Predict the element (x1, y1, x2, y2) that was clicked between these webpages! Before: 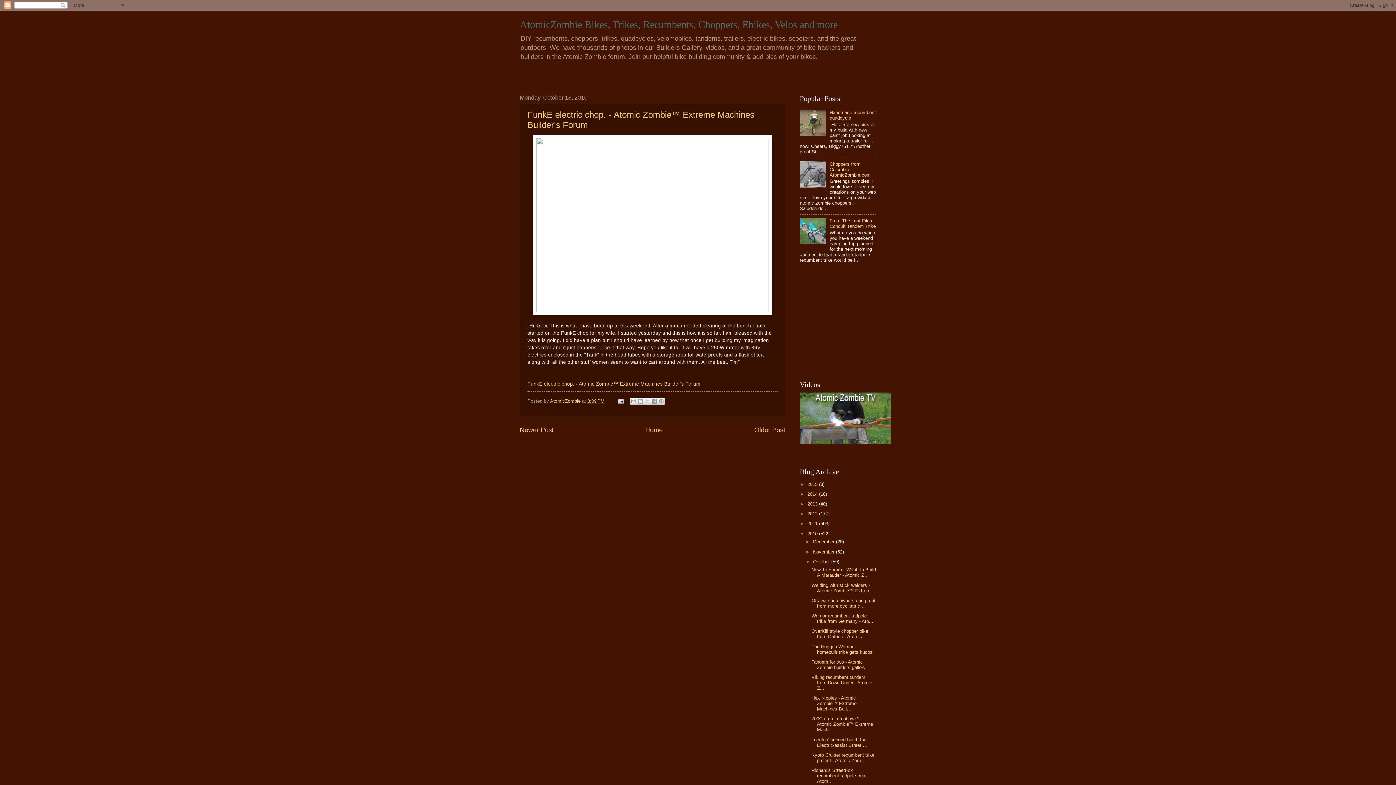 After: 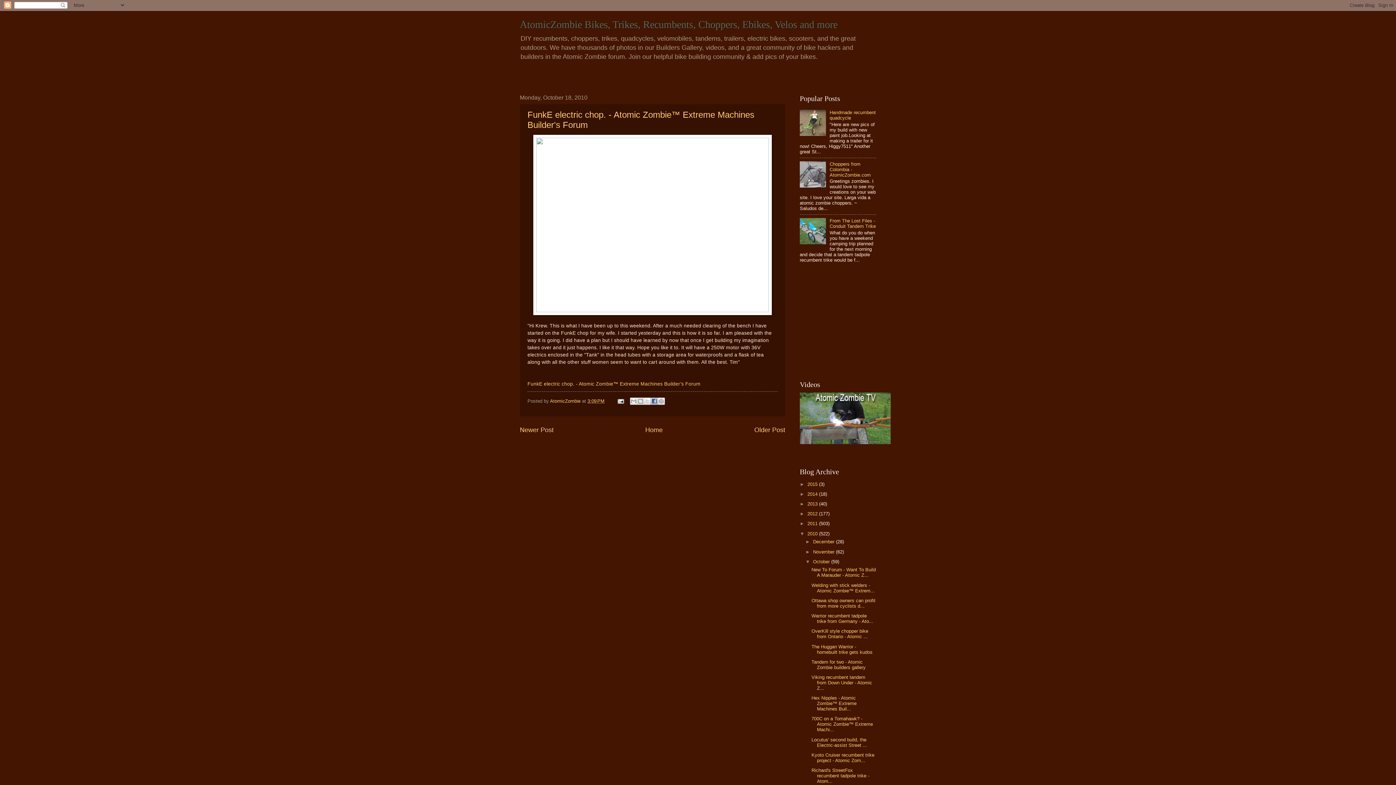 Action: bbox: (650, 397, 658, 405) label: Share to Facebook